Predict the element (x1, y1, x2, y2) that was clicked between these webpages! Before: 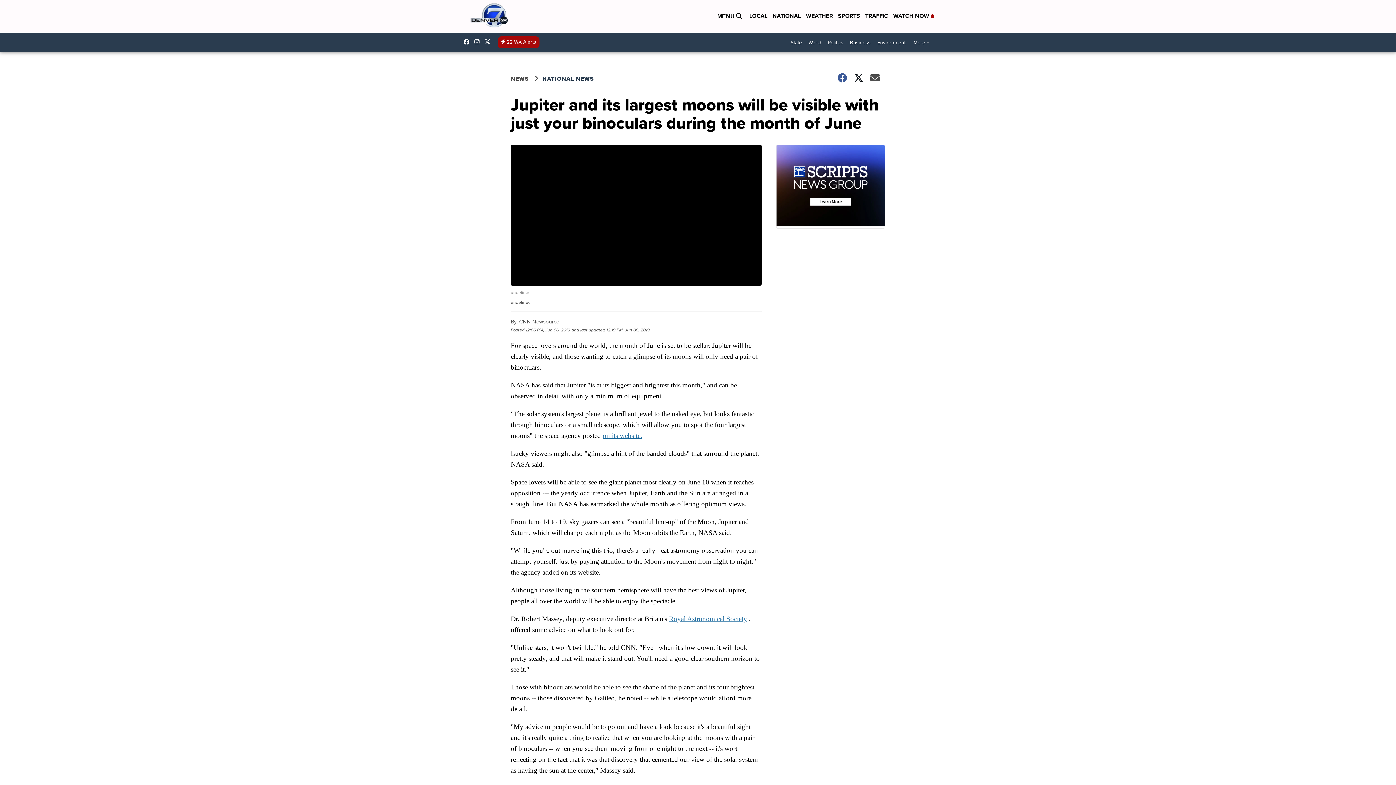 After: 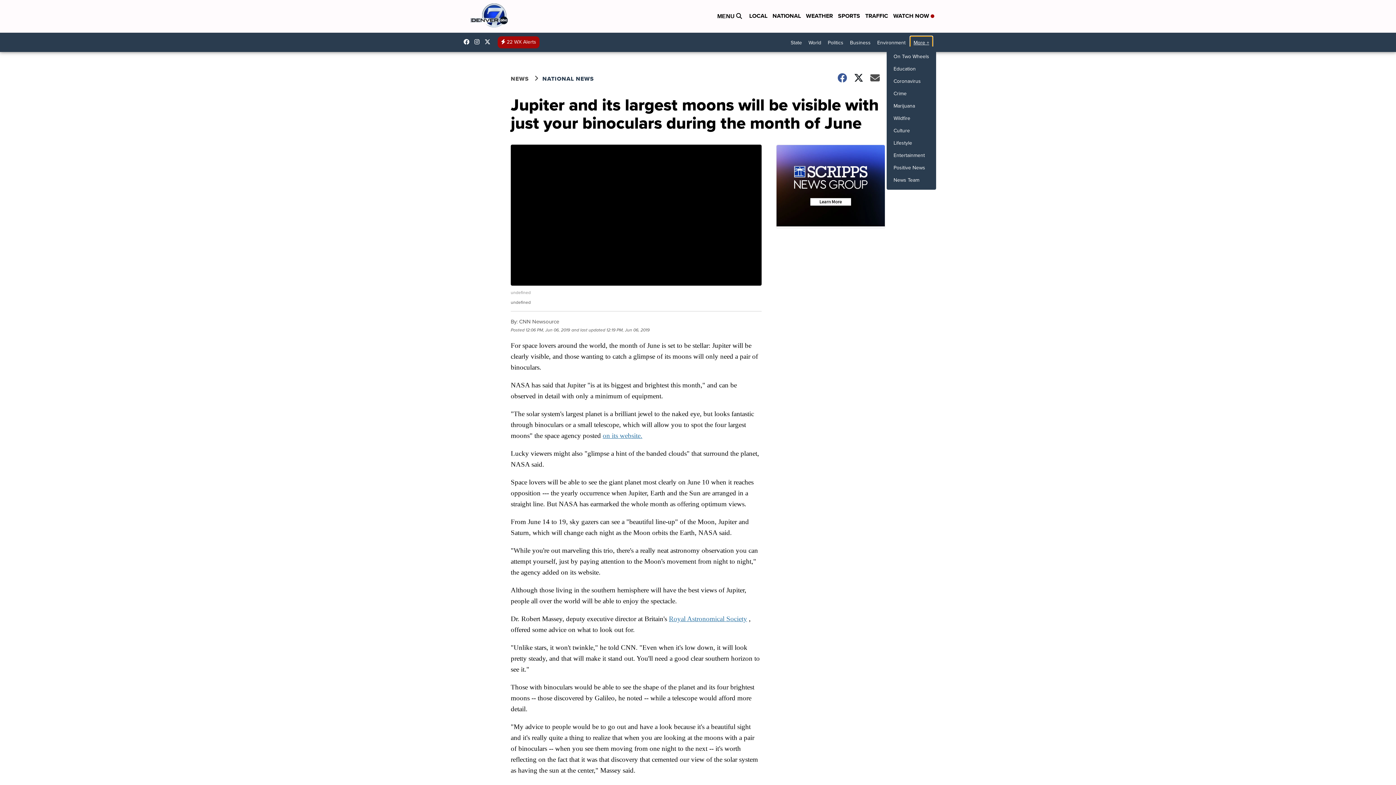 Action: bbox: (910, 36, 932, 48) label: More +